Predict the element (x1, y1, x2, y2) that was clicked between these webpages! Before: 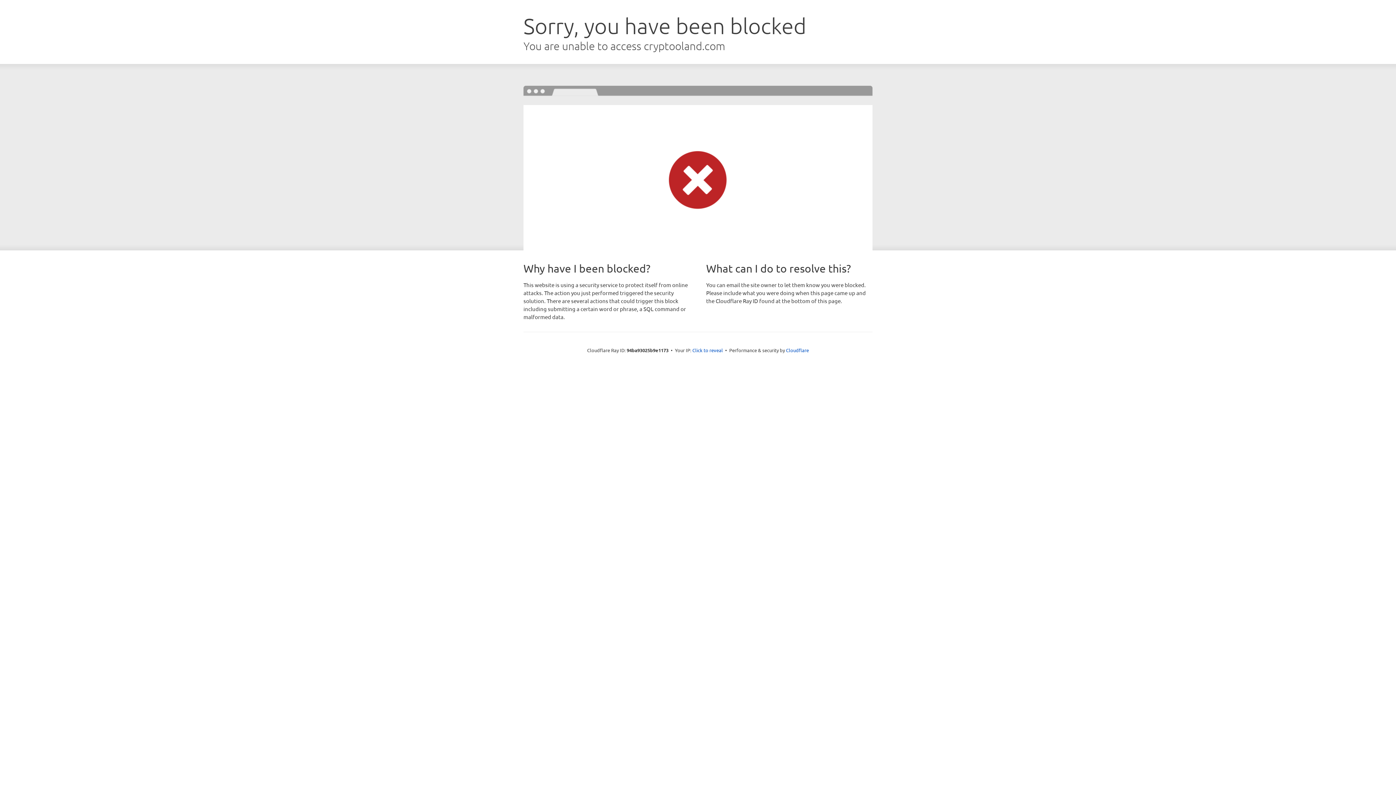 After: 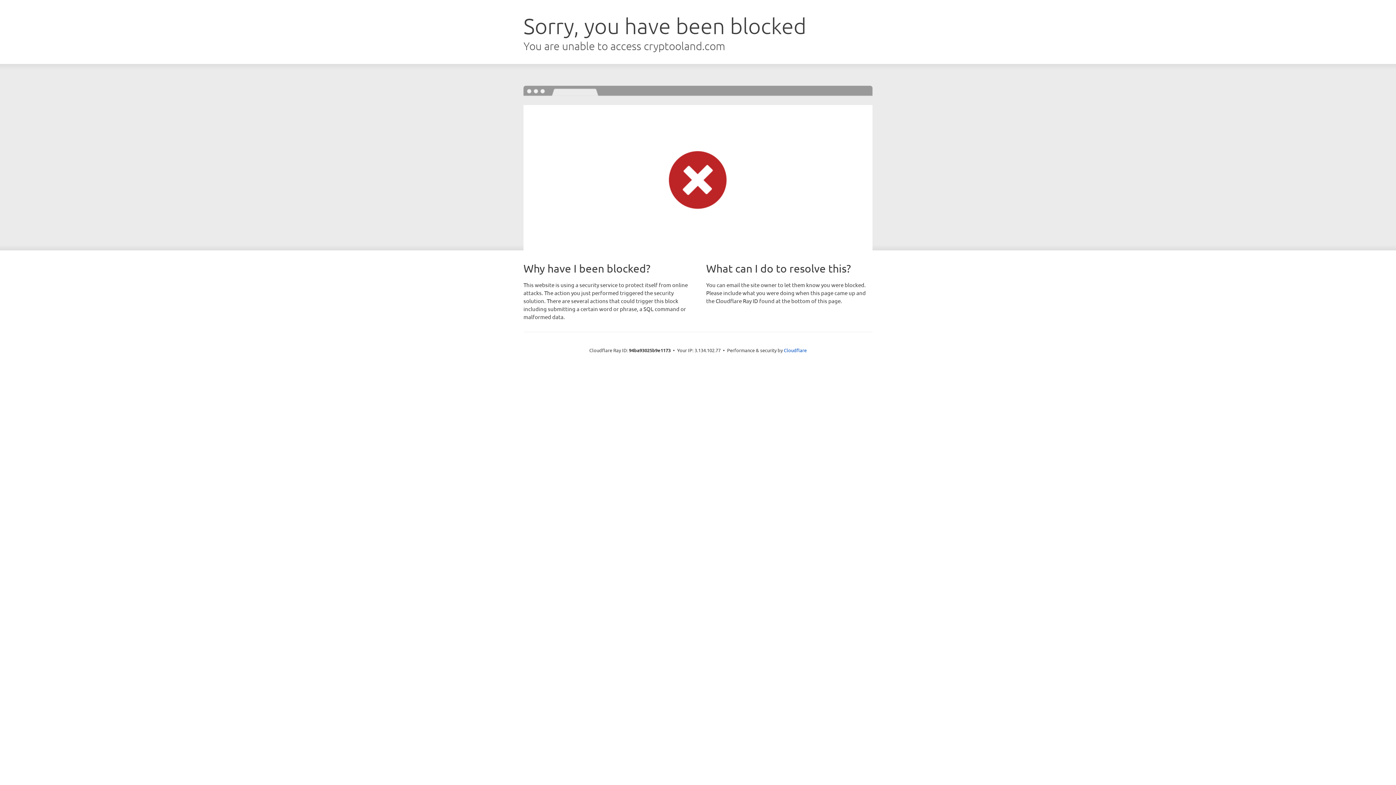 Action: bbox: (692, 346, 723, 353) label: Click to reveal